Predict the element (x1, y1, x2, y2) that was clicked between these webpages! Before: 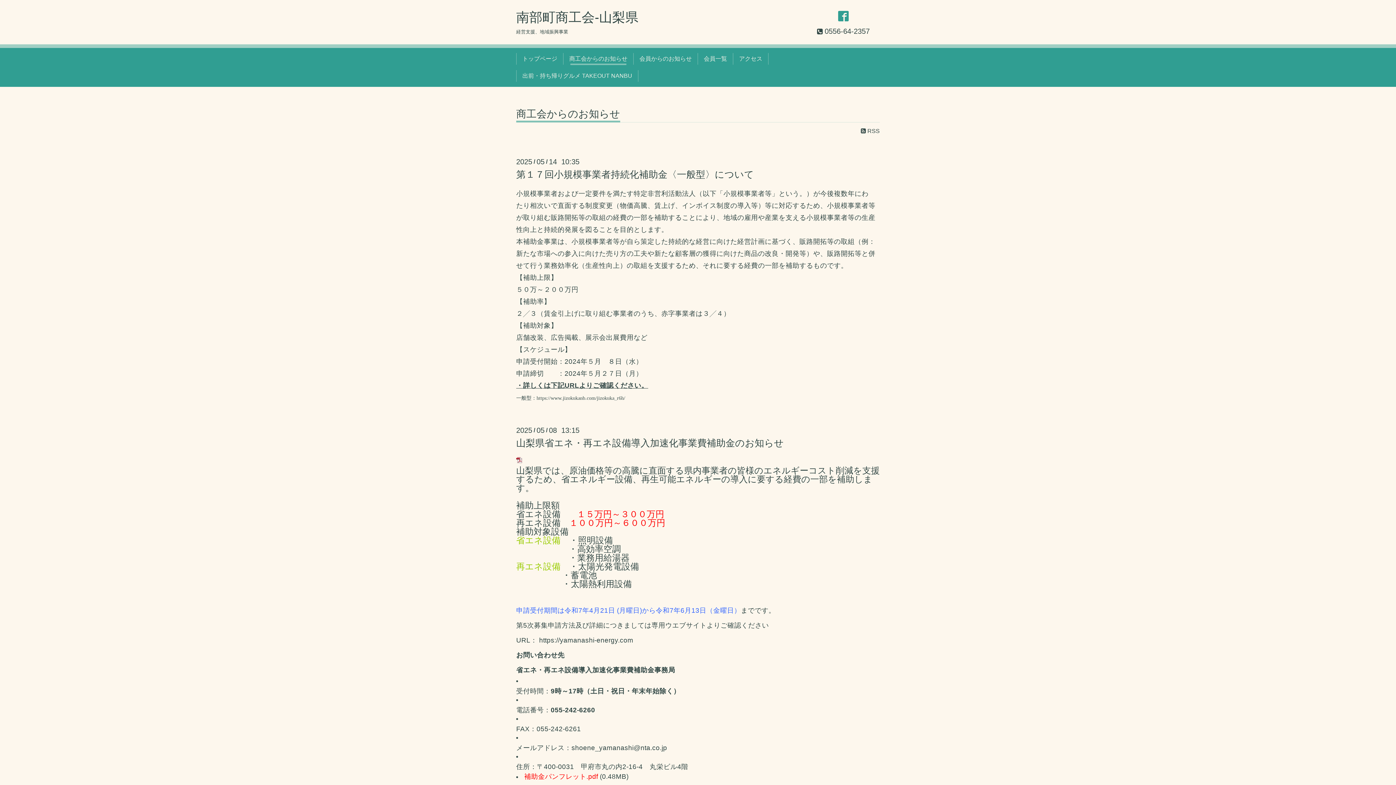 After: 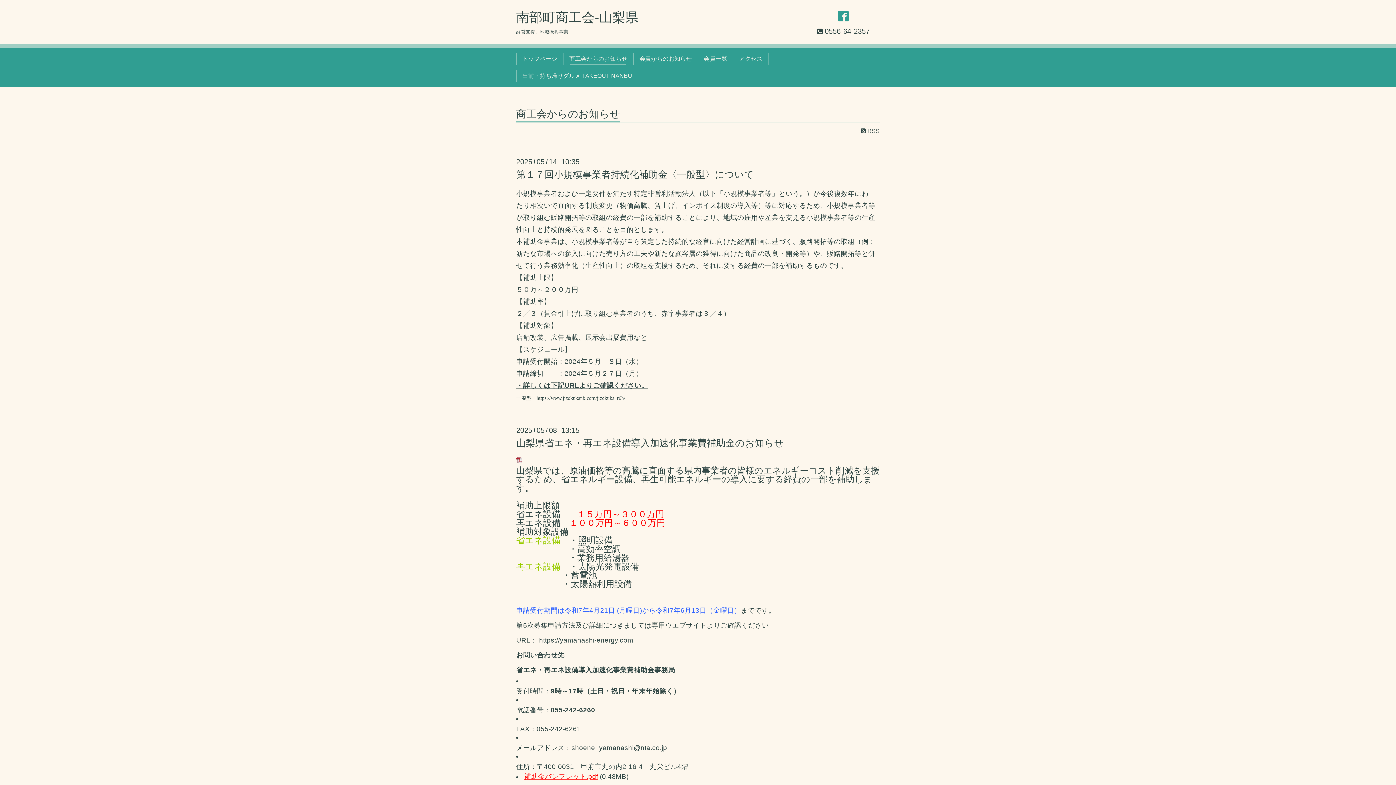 Action: label: 補助金パンフレット.pdf bbox: (524, 773, 598, 780)